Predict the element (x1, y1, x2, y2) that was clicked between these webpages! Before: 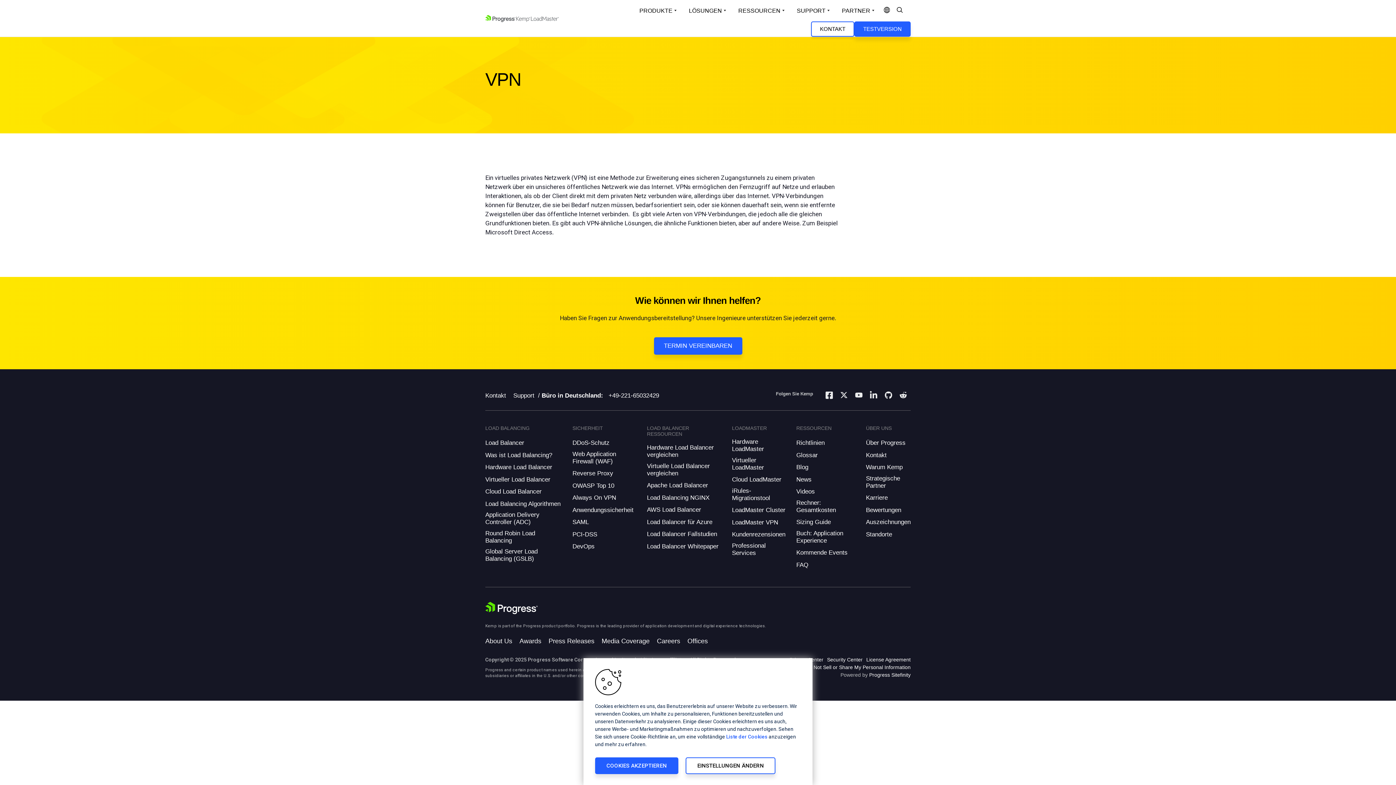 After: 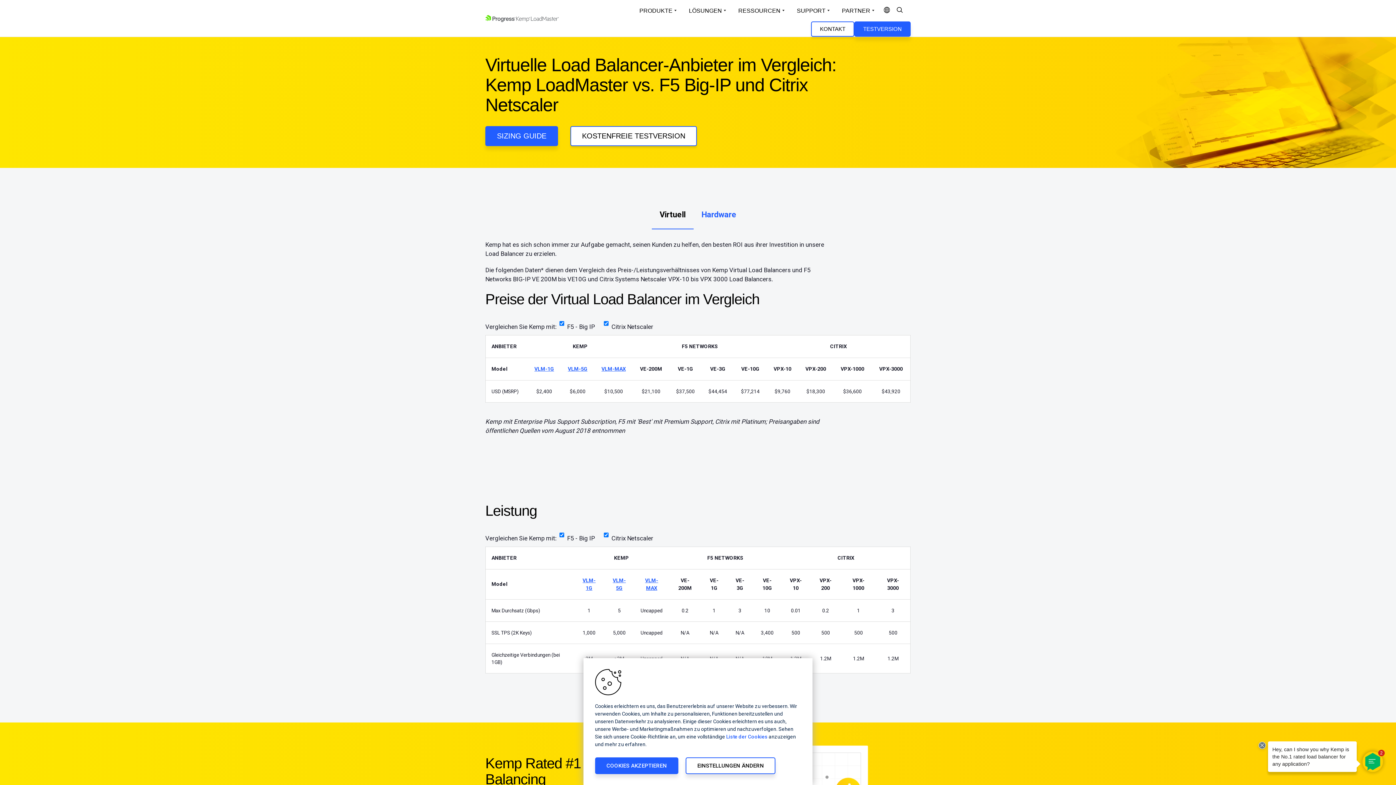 Action: bbox: (647, 462, 721, 477) label: Virtuelle Load Balancer vergleichen